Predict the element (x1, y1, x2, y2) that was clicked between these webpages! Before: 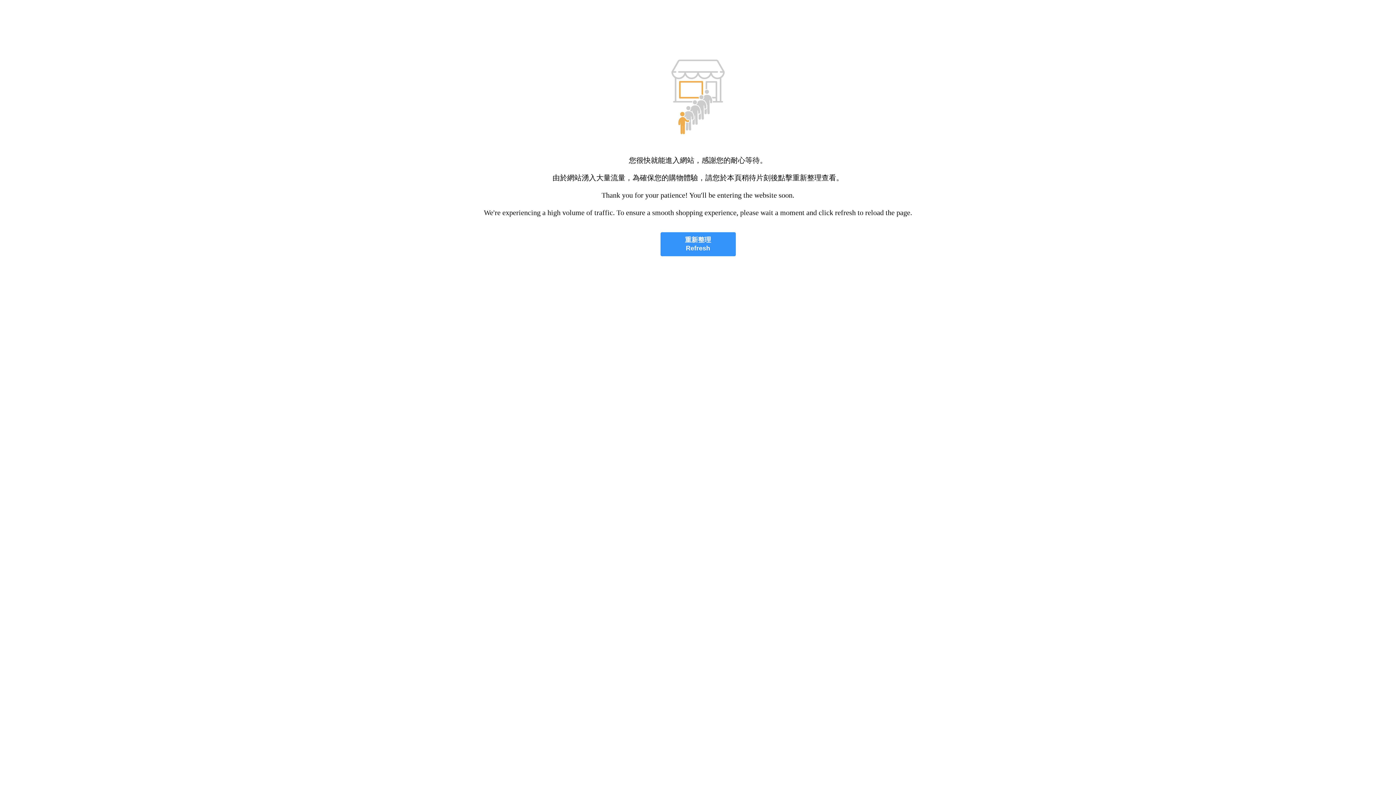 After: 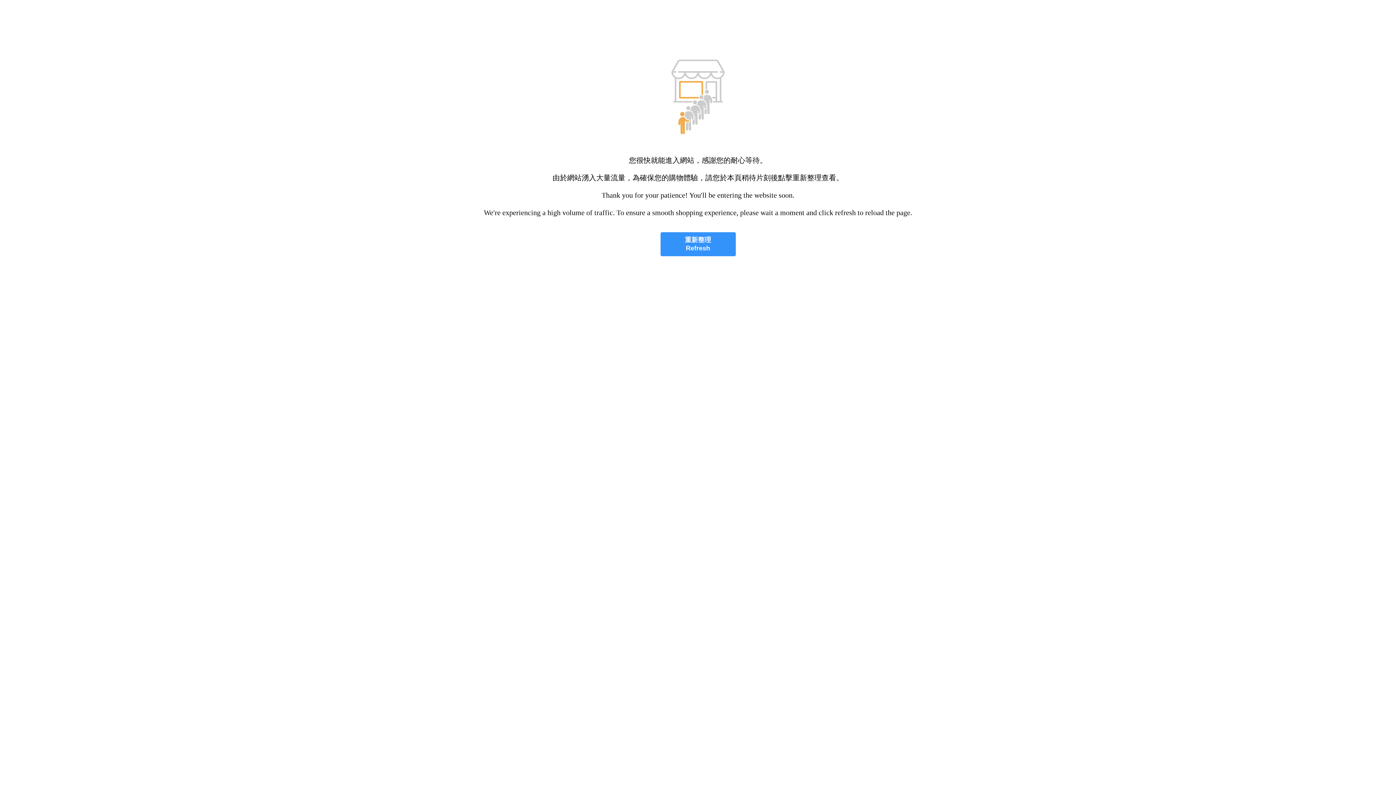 Action: label: 重新整理
Refresh bbox: (660, 232, 735, 256)